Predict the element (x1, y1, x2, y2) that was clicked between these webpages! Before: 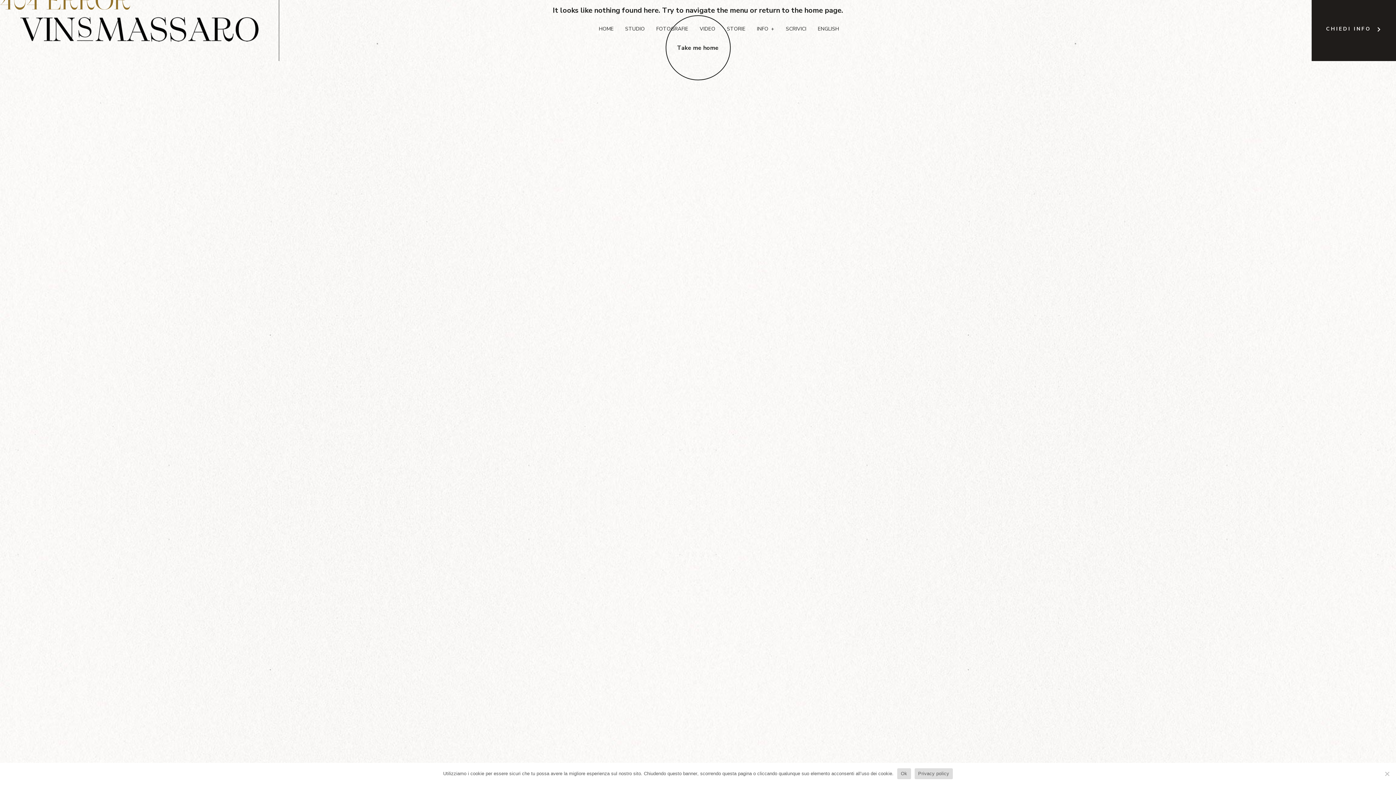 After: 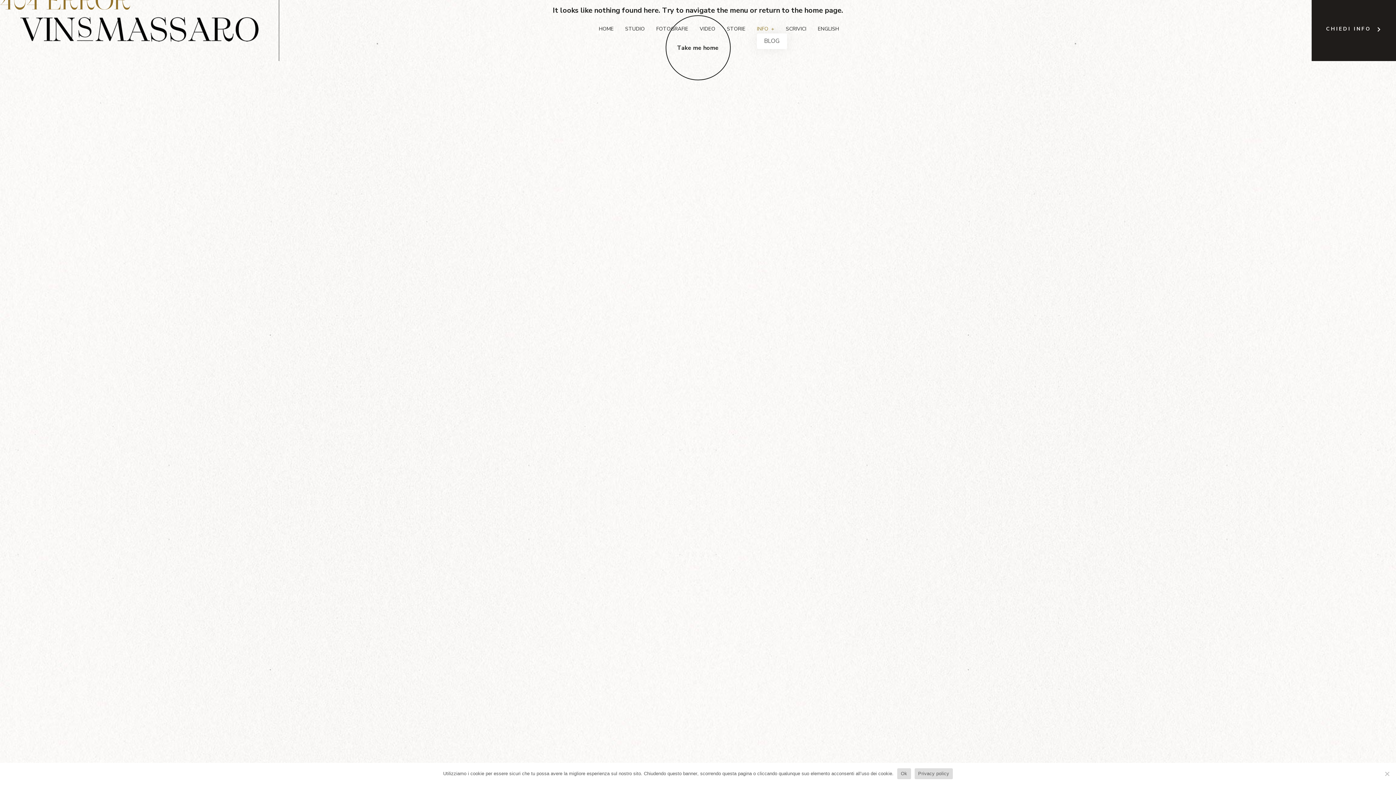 Action: label: INFO bbox: (751, 24, 779, 33)